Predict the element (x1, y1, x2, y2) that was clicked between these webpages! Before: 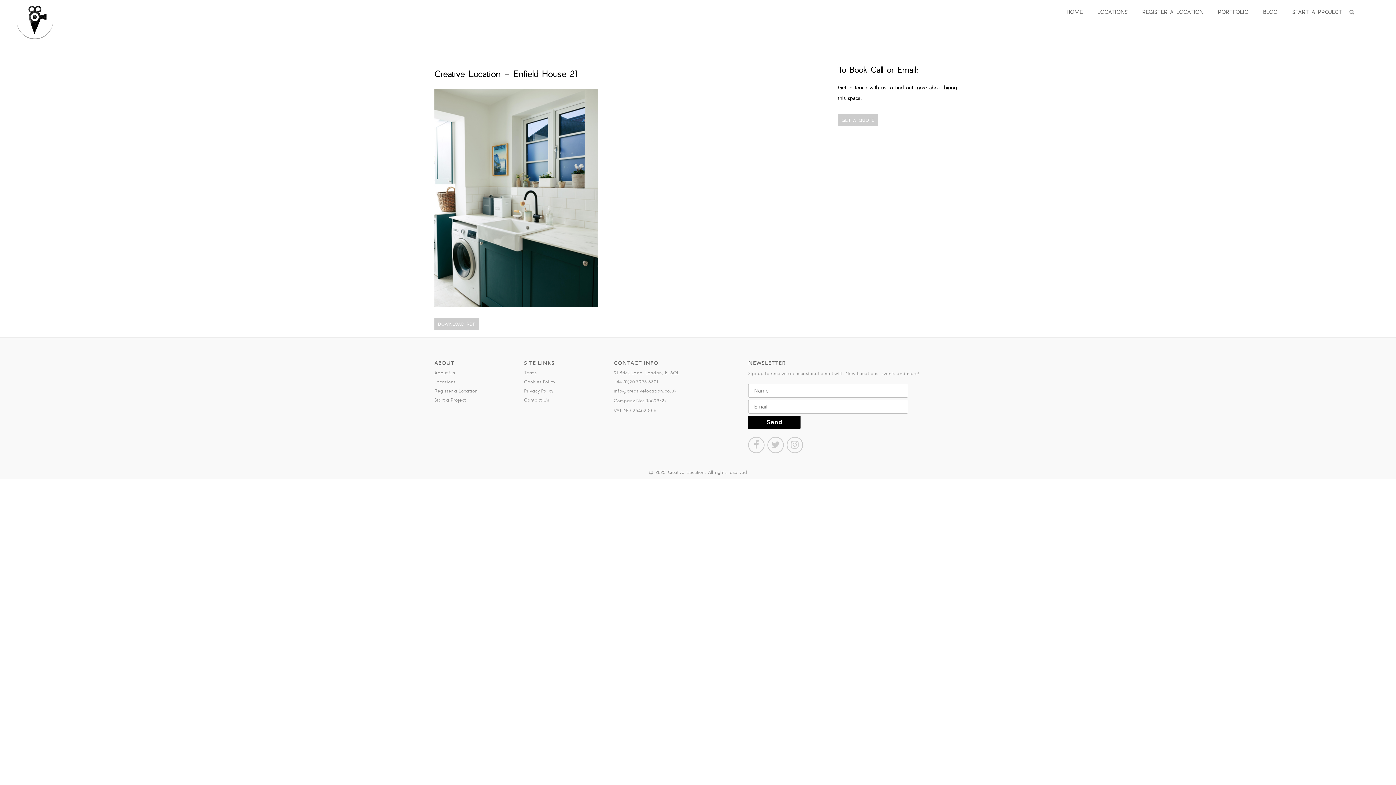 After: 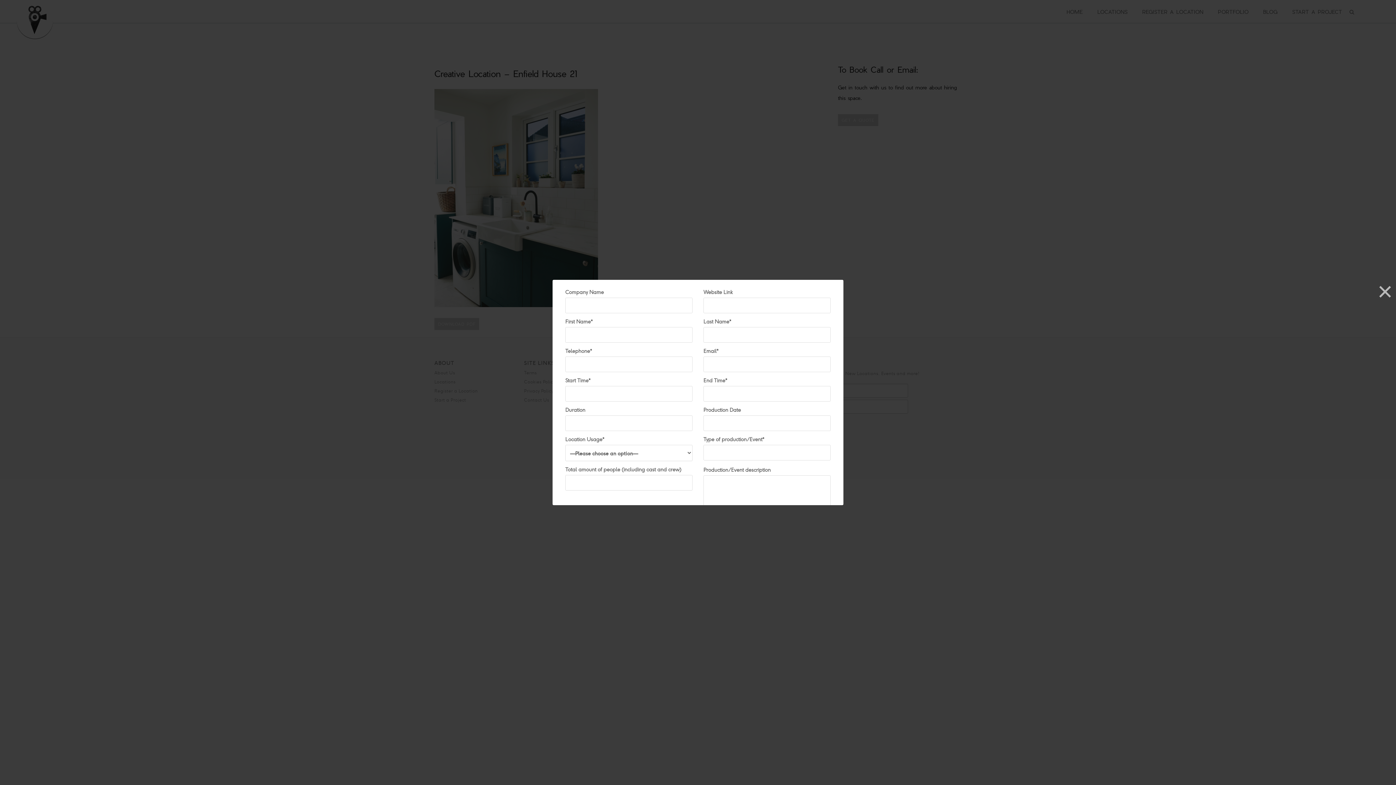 Action: label: GET A QUOTE bbox: (838, 114, 878, 126)